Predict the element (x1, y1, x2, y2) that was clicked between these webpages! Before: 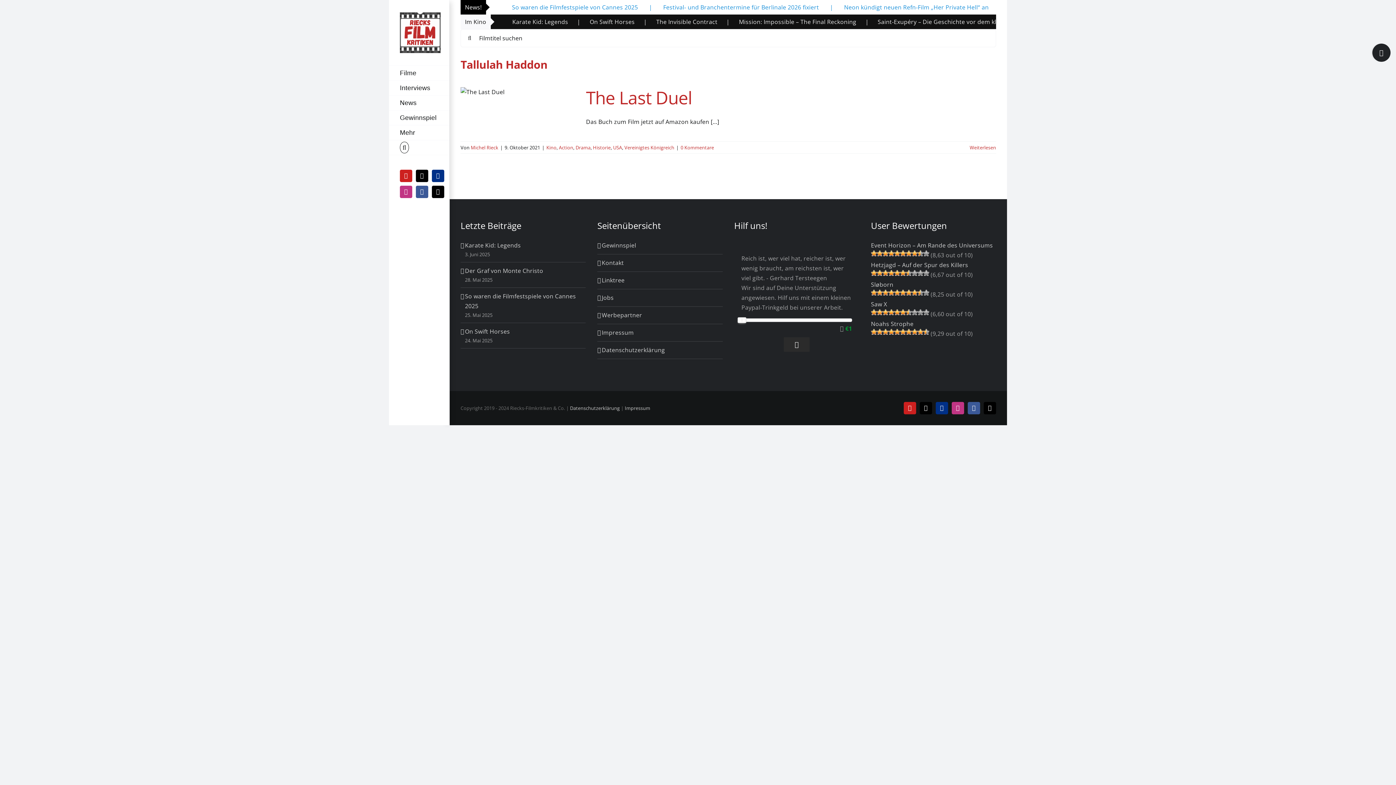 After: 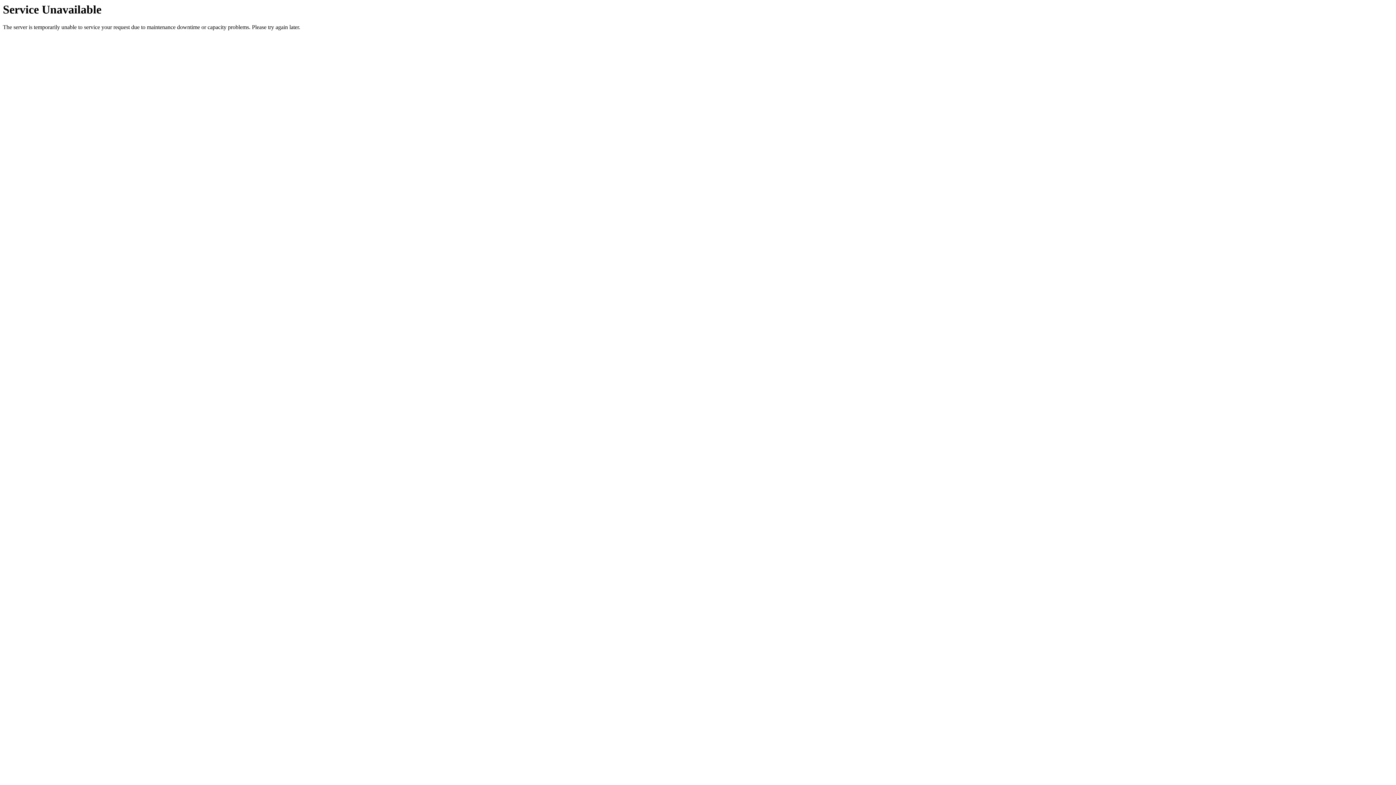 Action: label: Jobs bbox: (601, 293, 719, 302)